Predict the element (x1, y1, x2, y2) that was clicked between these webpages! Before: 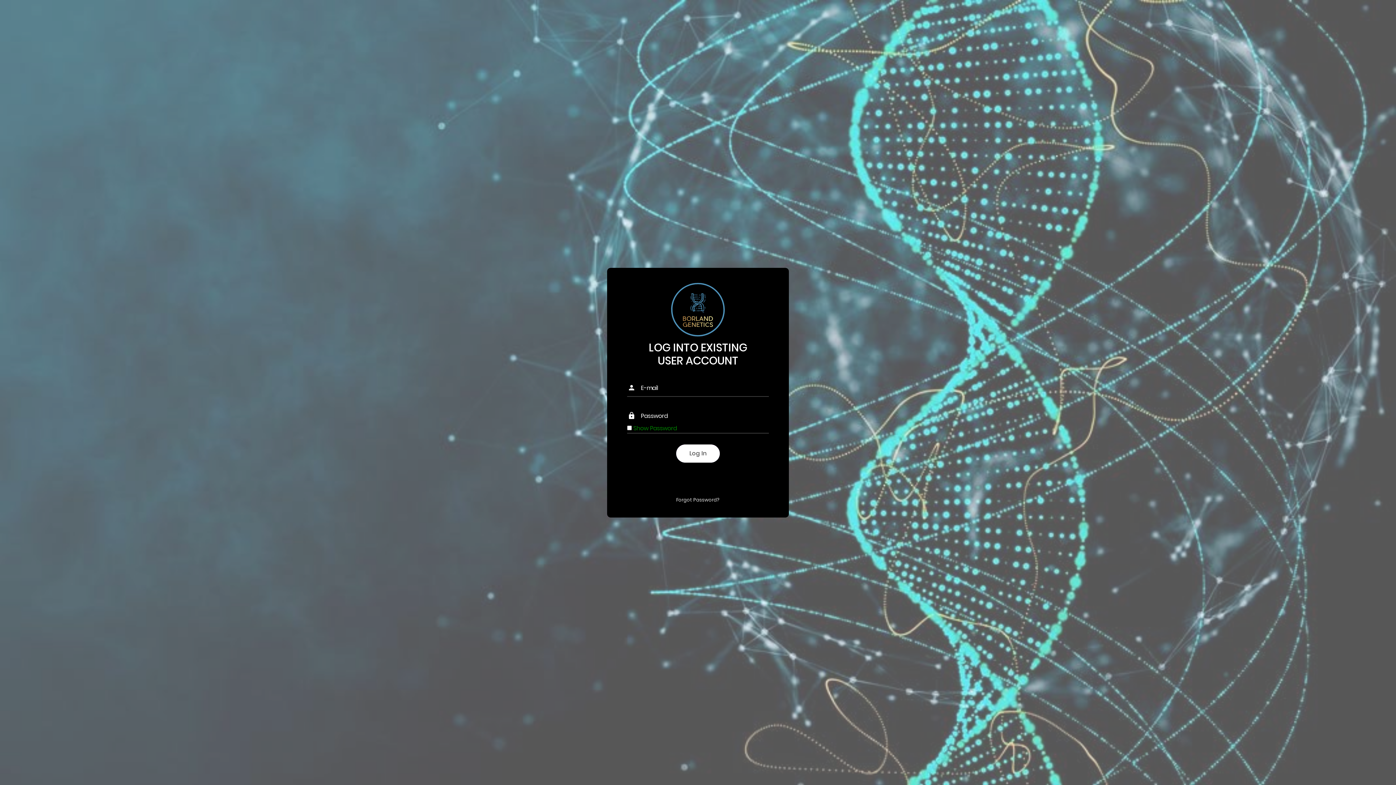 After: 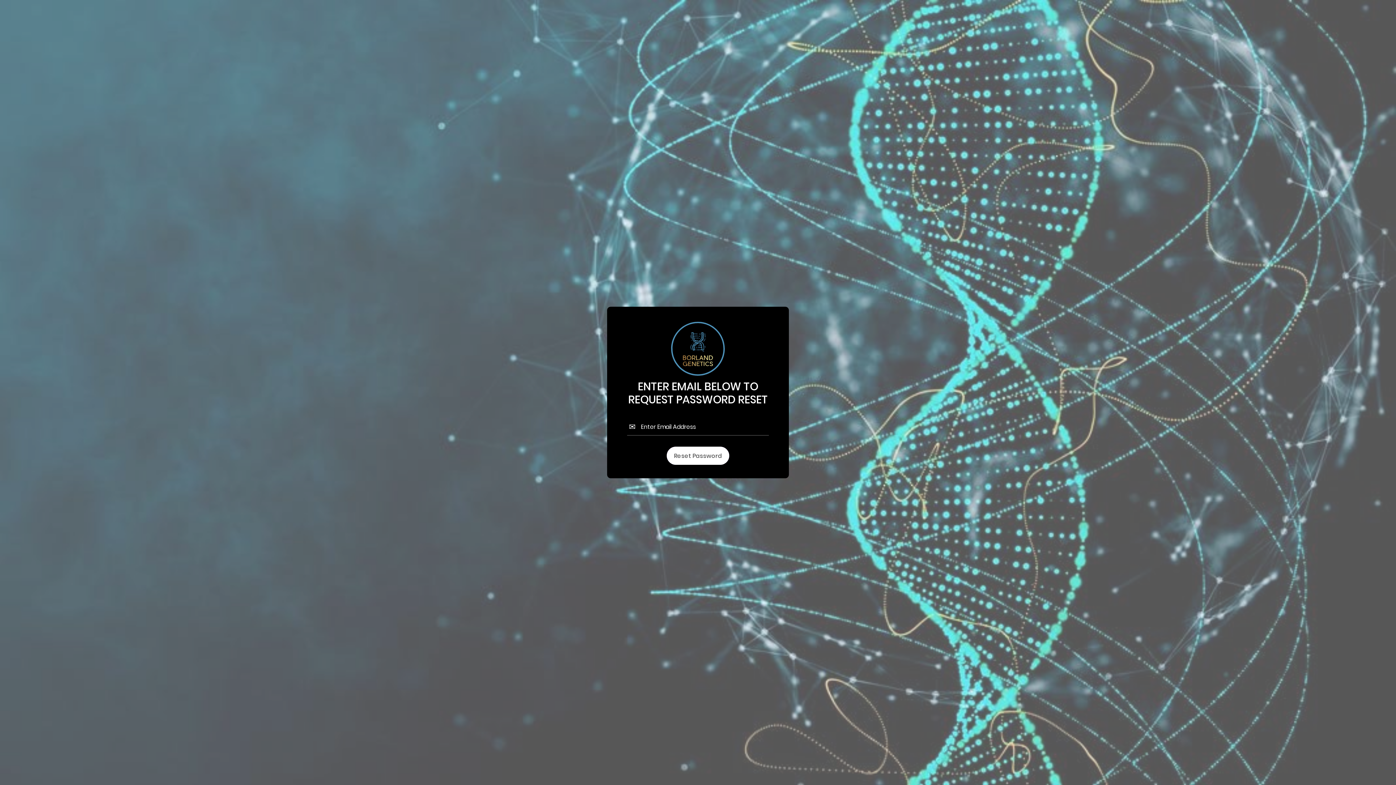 Action: bbox: (676, 496, 720, 503) label: Forgot Password?